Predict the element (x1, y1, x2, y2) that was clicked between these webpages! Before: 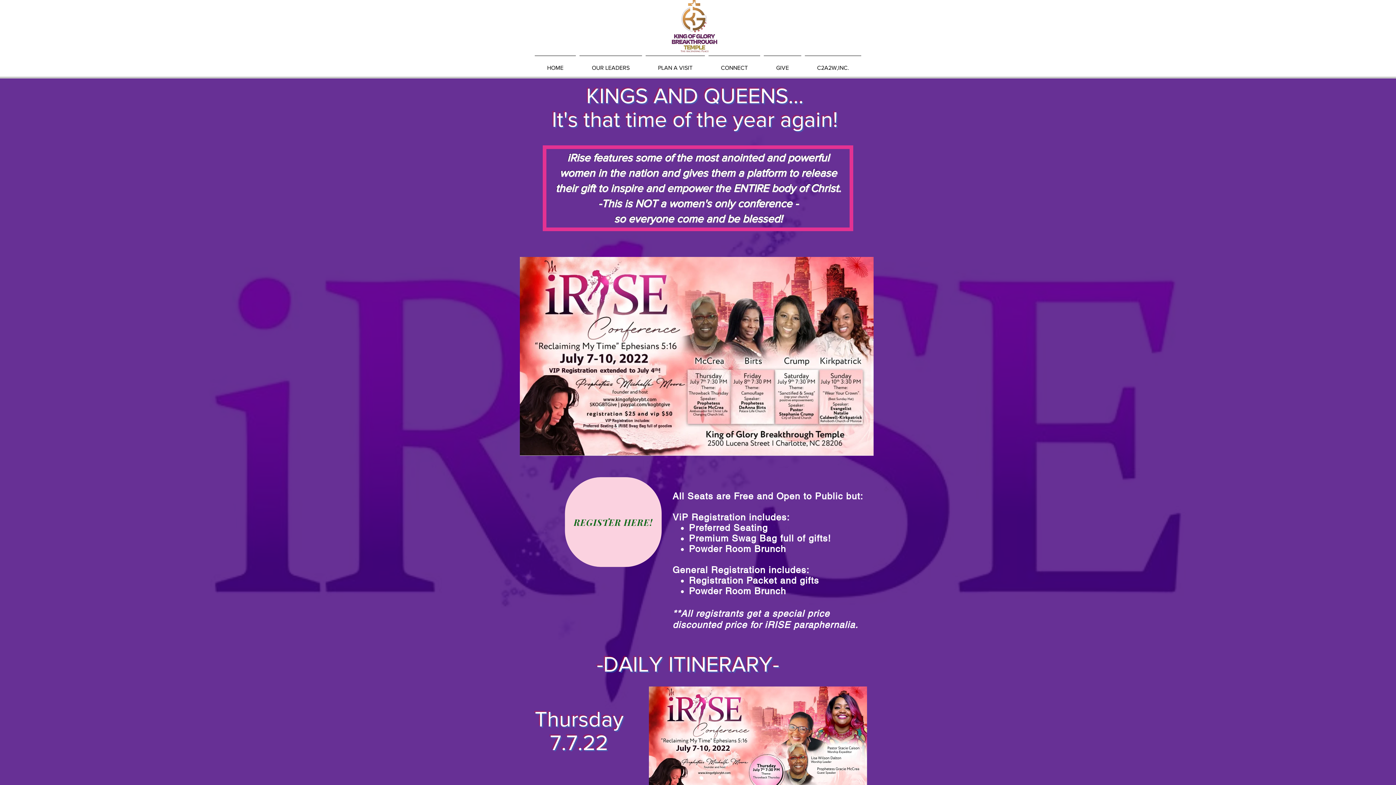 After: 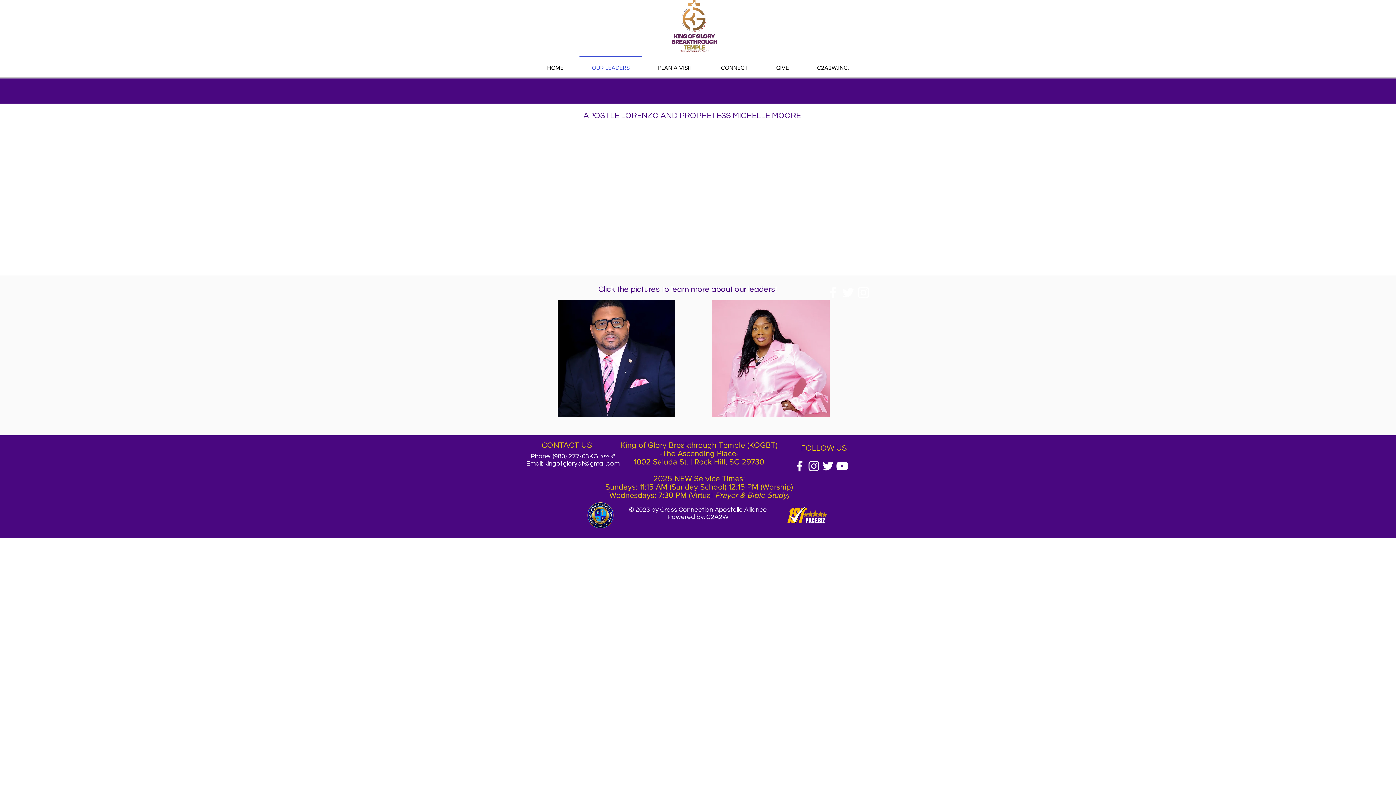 Action: bbox: (577, 55, 644, 73) label: OUR LEADERS